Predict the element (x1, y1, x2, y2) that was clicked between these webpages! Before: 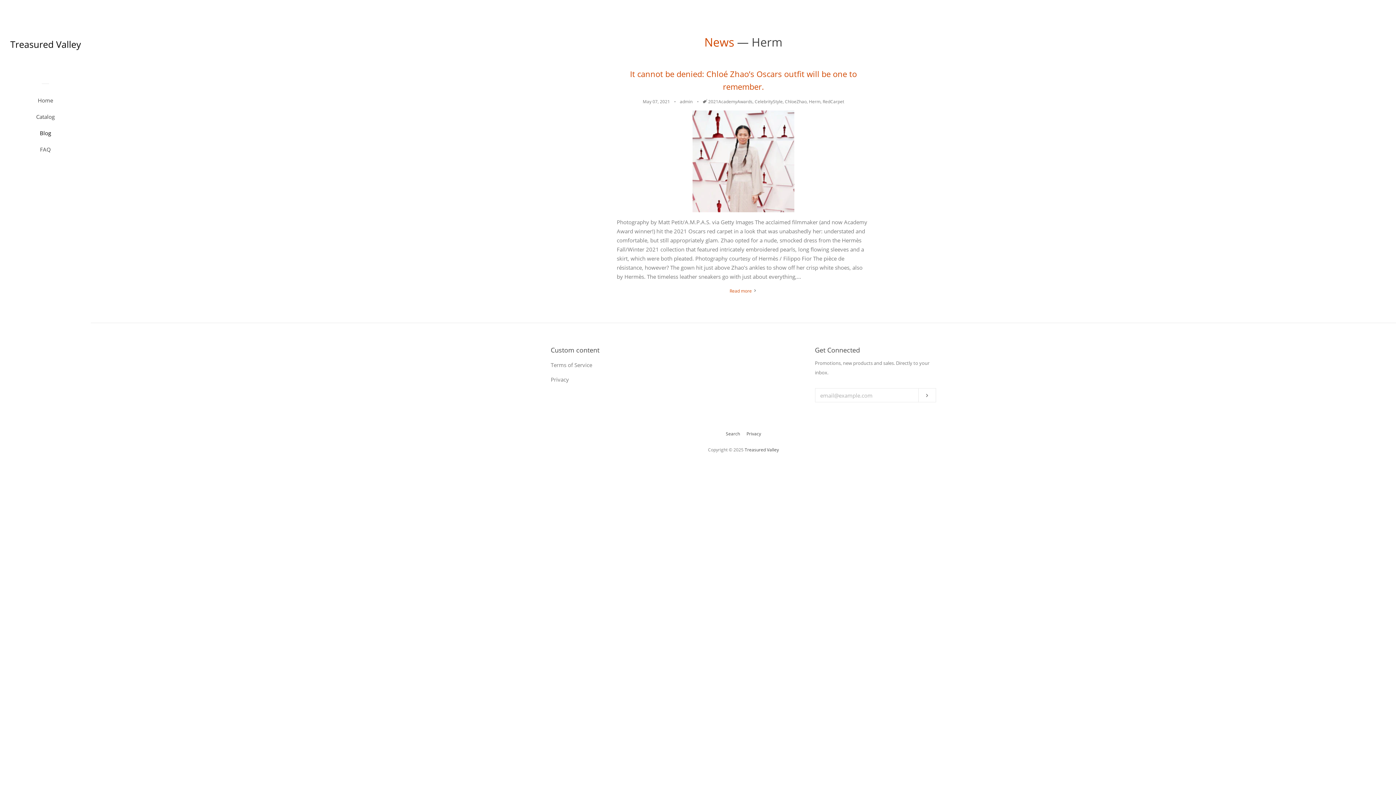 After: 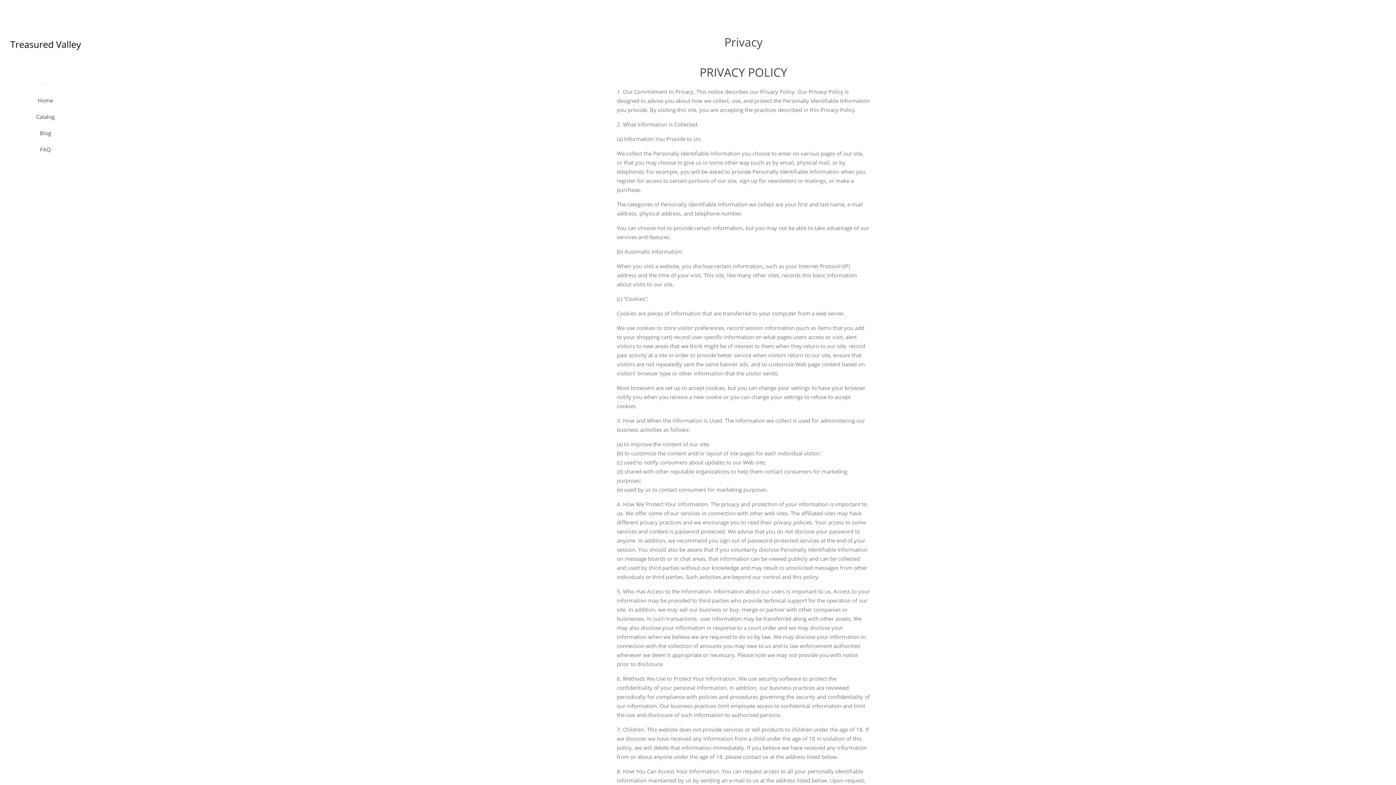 Action: bbox: (746, 430, 761, 437) label: Privacy